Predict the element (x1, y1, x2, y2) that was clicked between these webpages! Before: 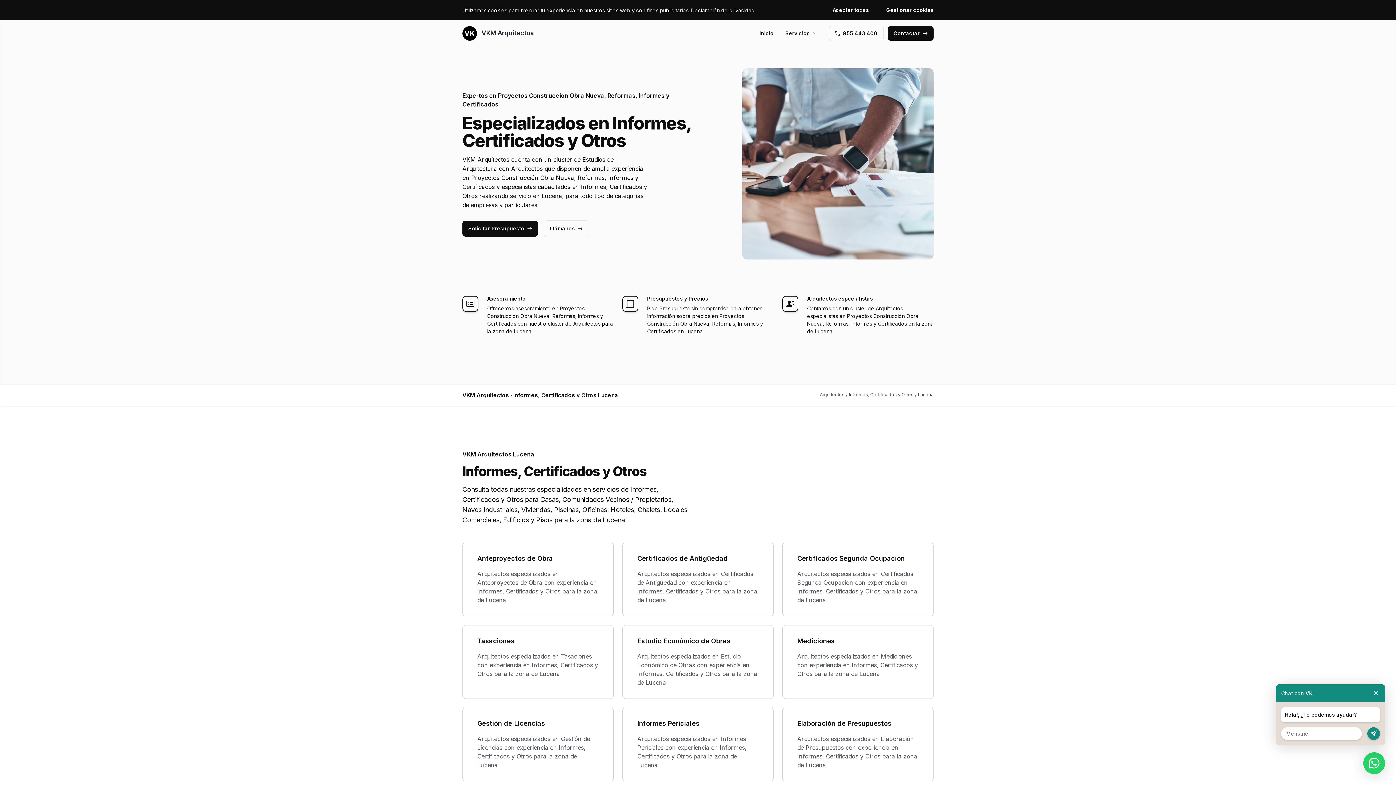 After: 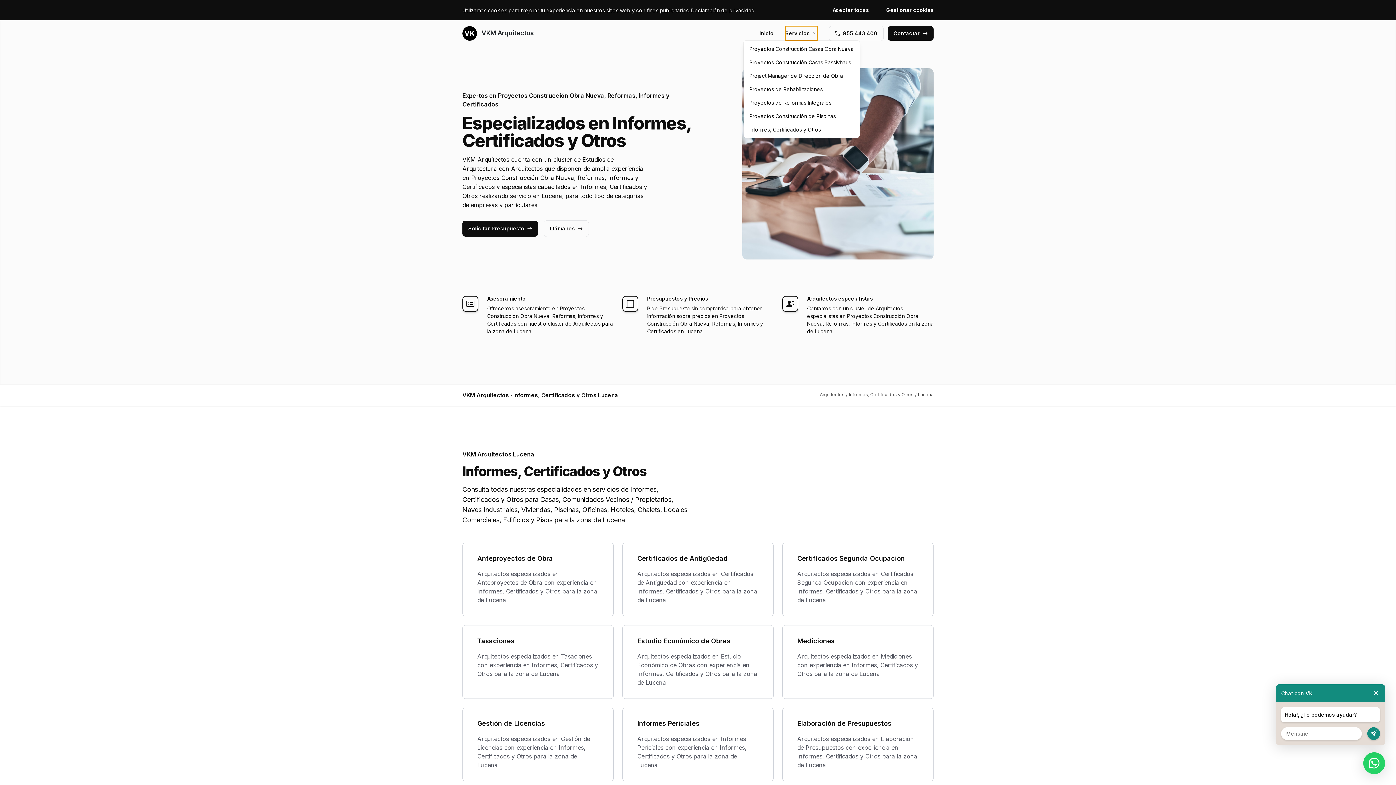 Action: bbox: (785, 26, 817, 40) label: Servicios